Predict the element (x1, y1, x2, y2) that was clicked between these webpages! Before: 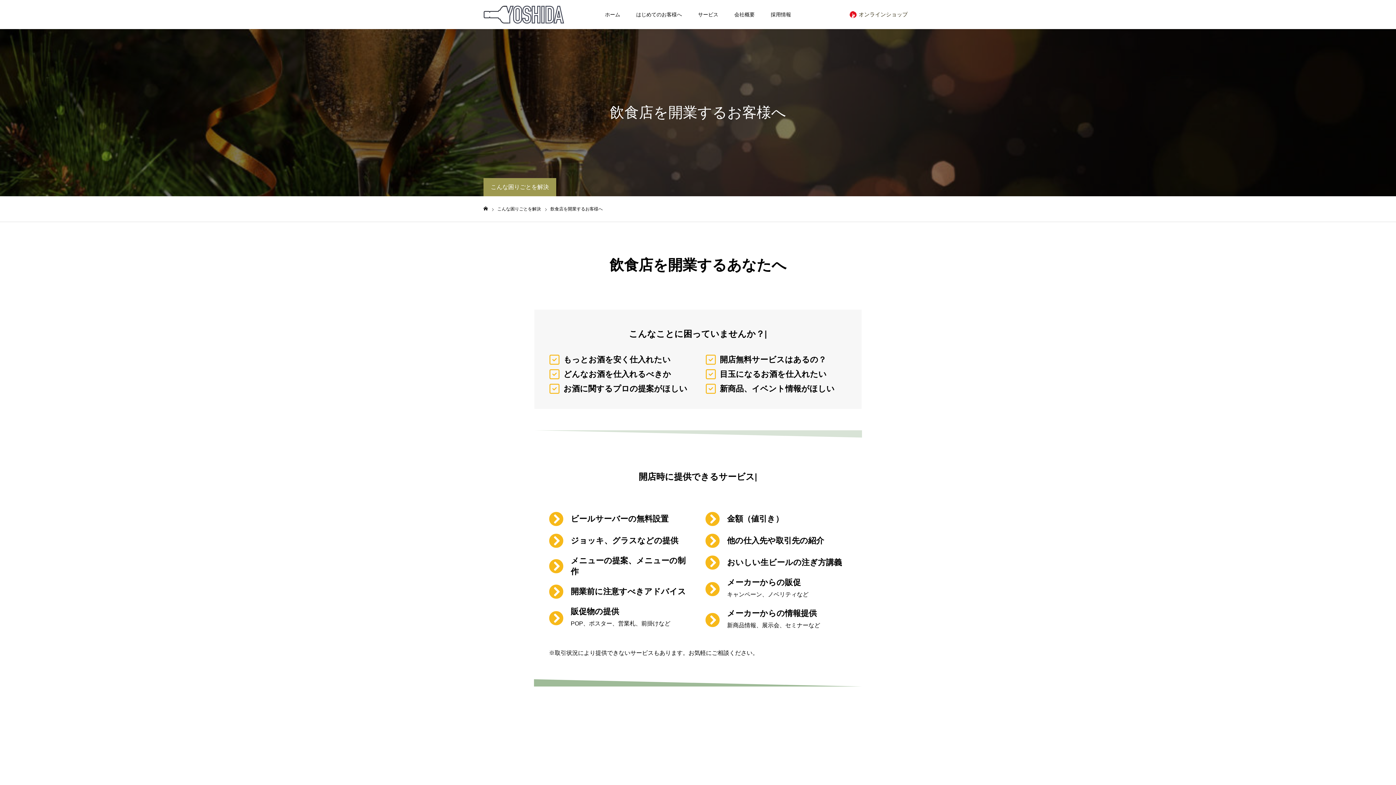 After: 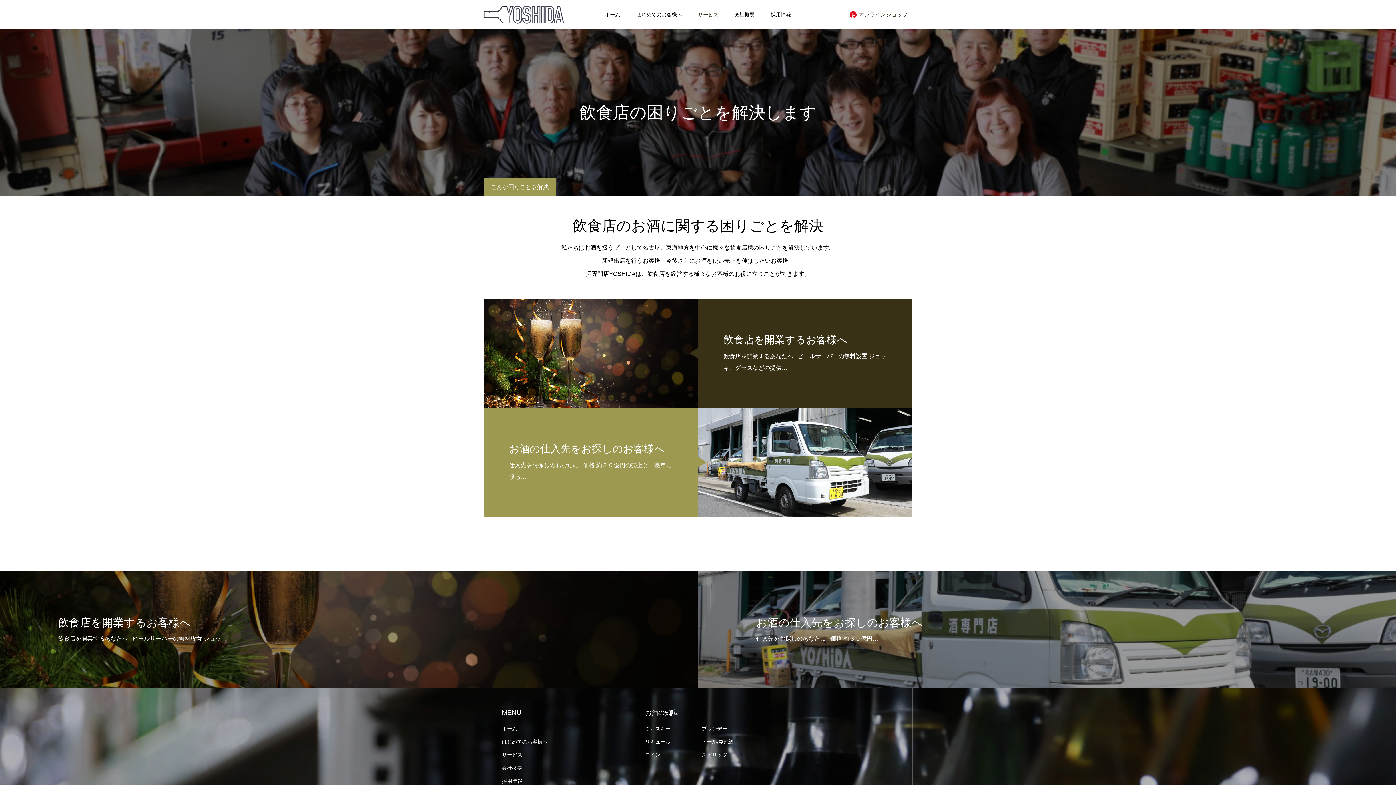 Action: bbox: (497, 206, 541, 211) label: こんな困りごとを解決